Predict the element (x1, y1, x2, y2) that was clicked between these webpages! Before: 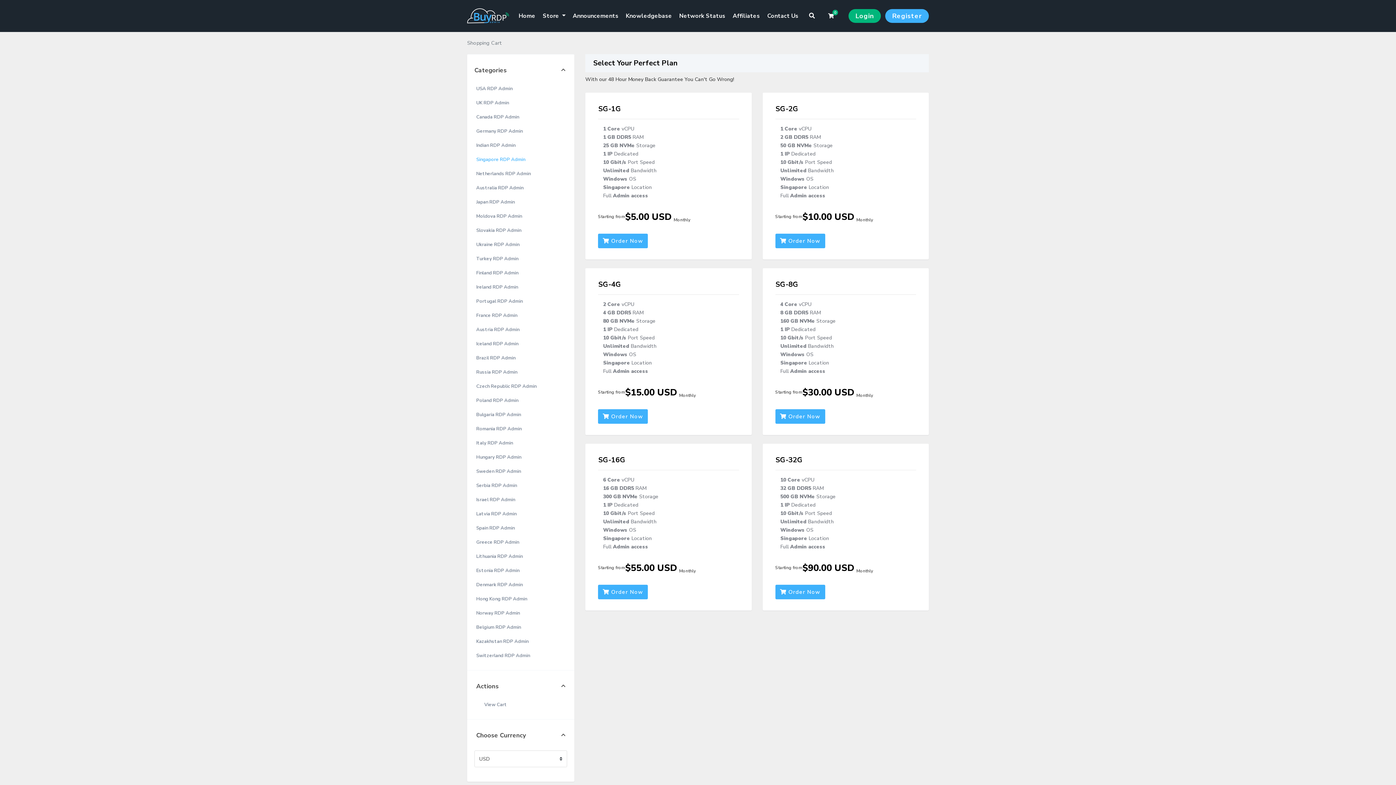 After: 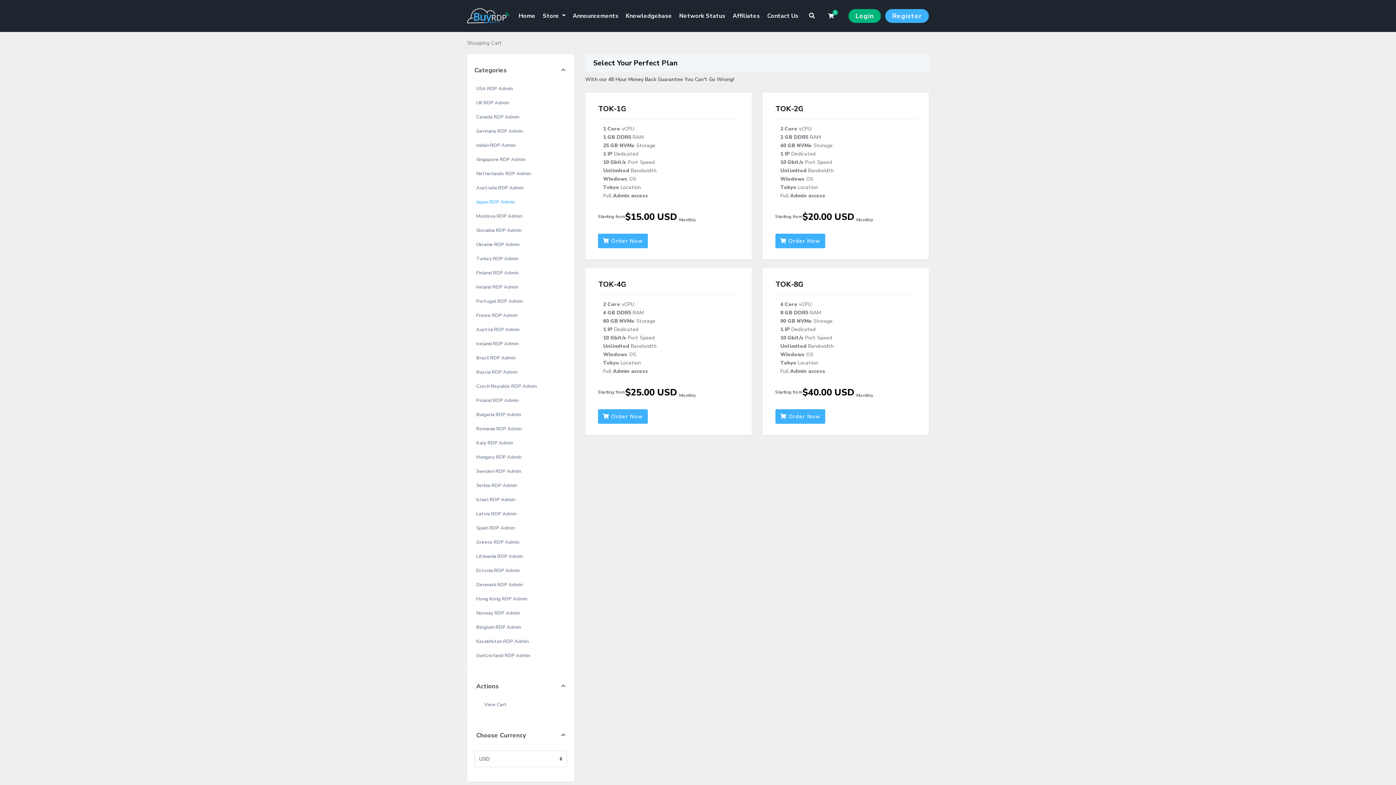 Action: label: Japan RDP Admin bbox: (467, 195, 574, 209)